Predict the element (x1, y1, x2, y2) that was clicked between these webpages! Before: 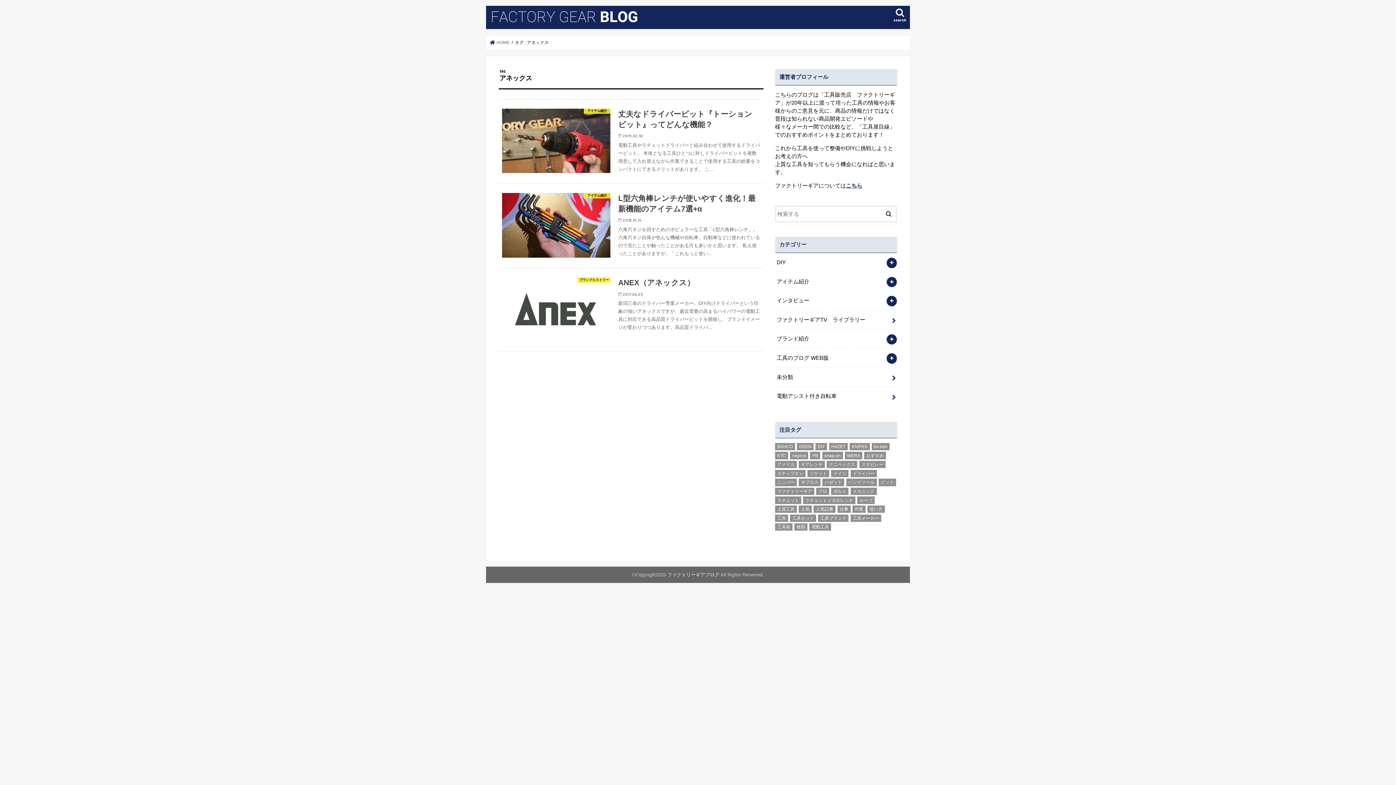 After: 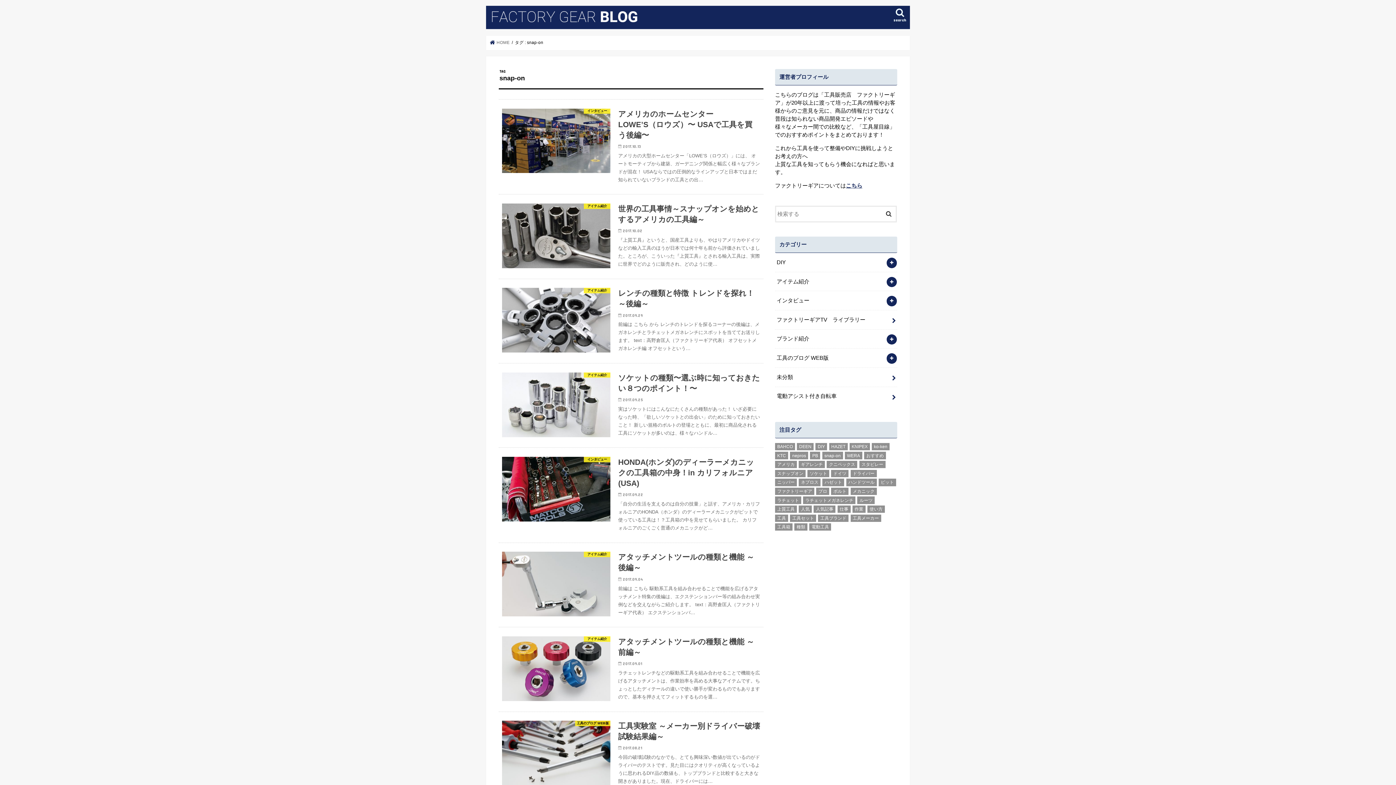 Action: label: snap-on (10個の項目) bbox: (822, 452, 843, 459)